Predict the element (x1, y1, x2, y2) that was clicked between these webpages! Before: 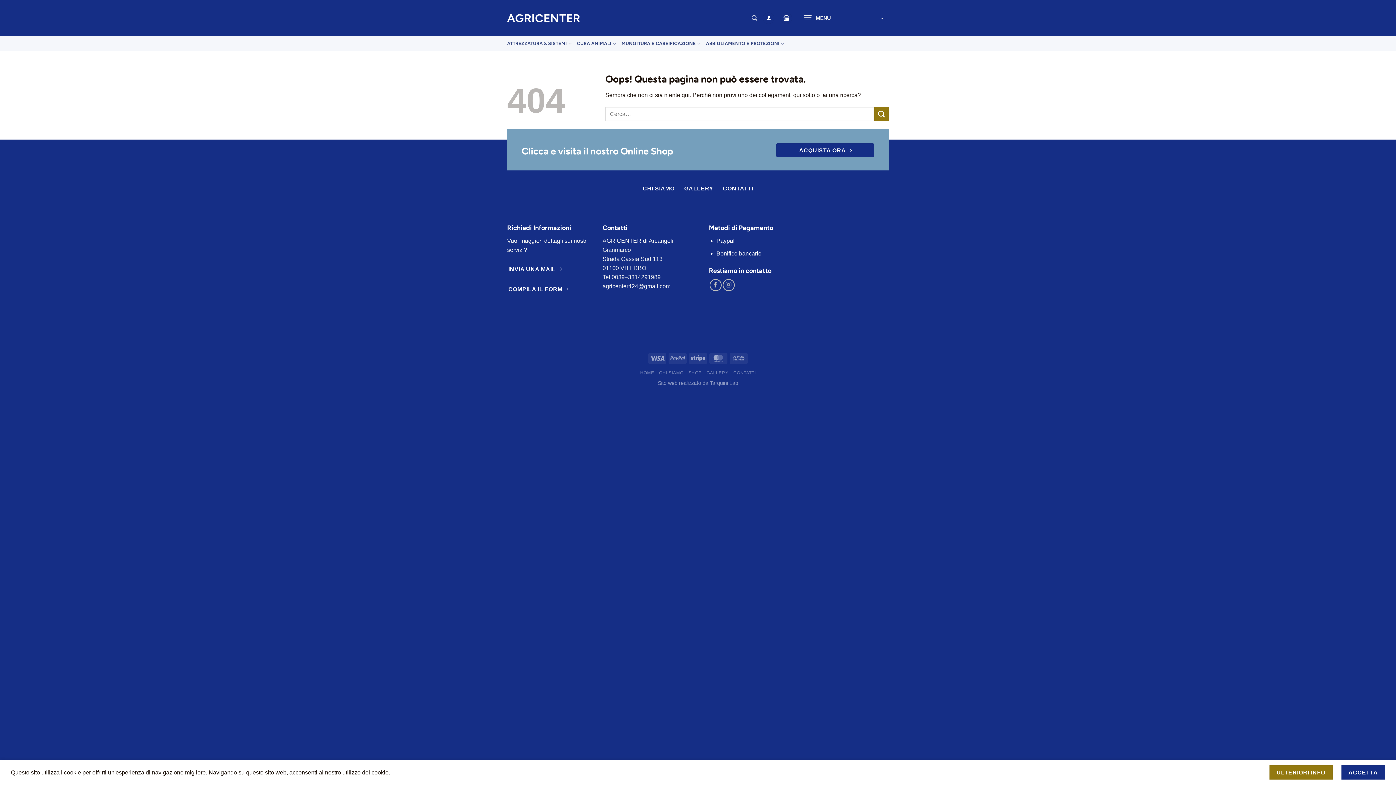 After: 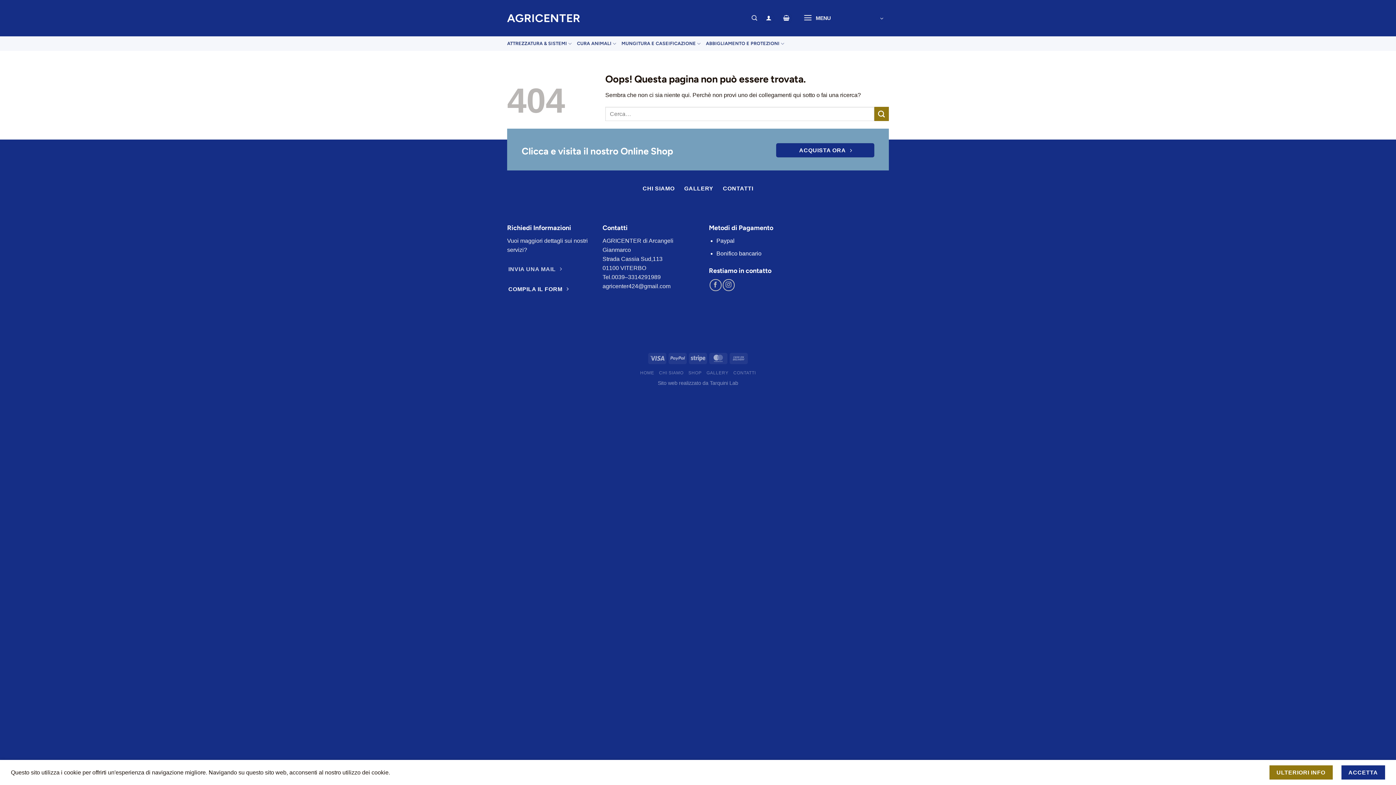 Action: bbox: (507, 262, 562, 276) label: INVIA UNA MAIL 